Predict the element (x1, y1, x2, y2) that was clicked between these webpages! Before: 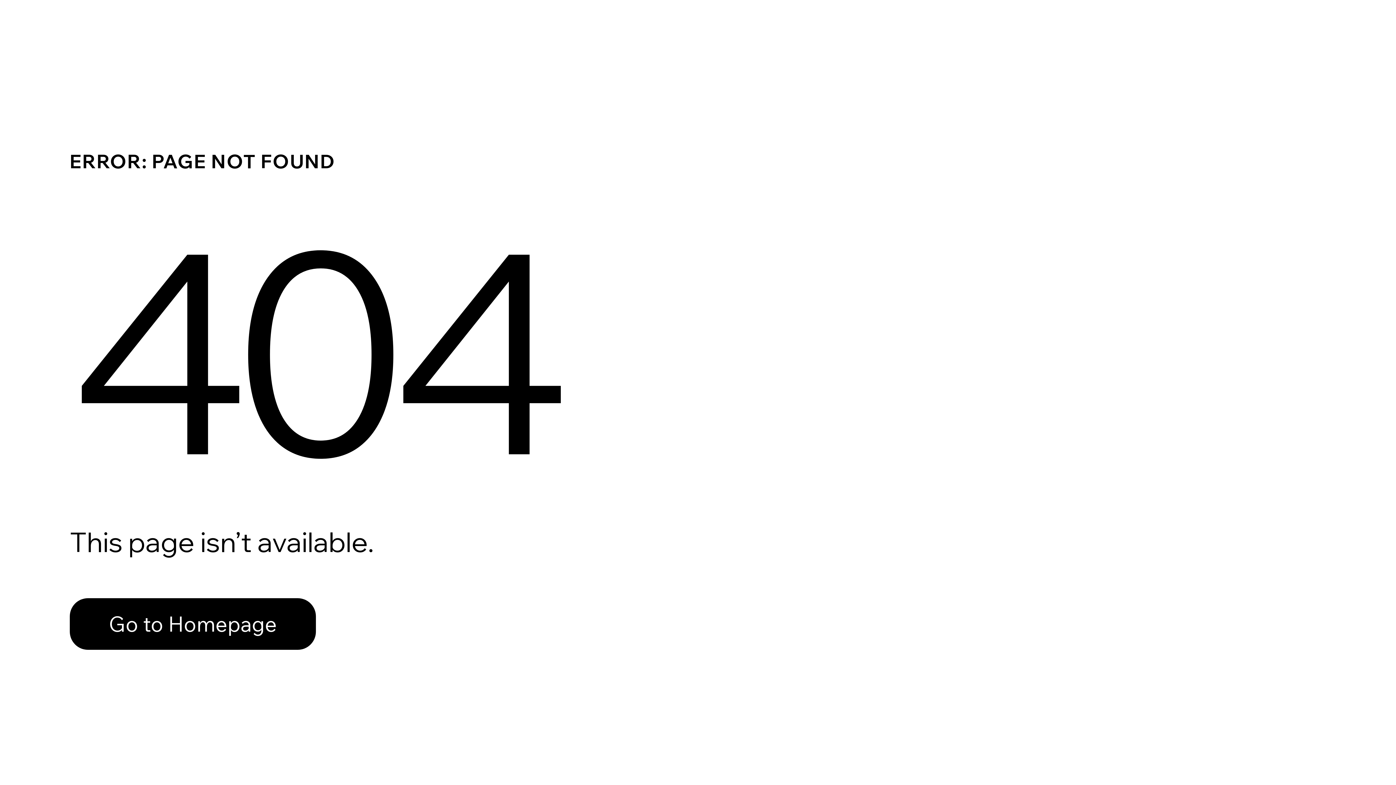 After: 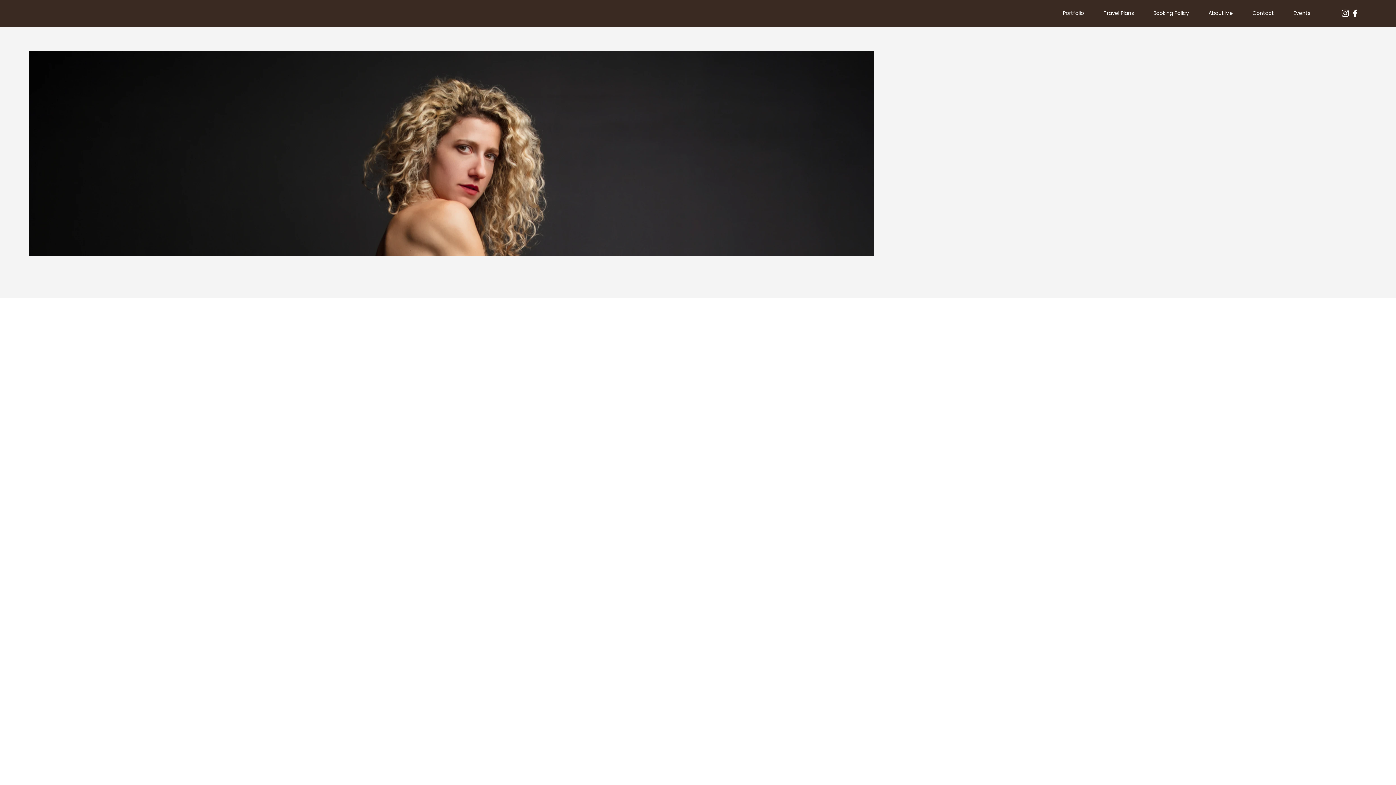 Action: bbox: (69, 582, 768, 659) label: Go to Homepage